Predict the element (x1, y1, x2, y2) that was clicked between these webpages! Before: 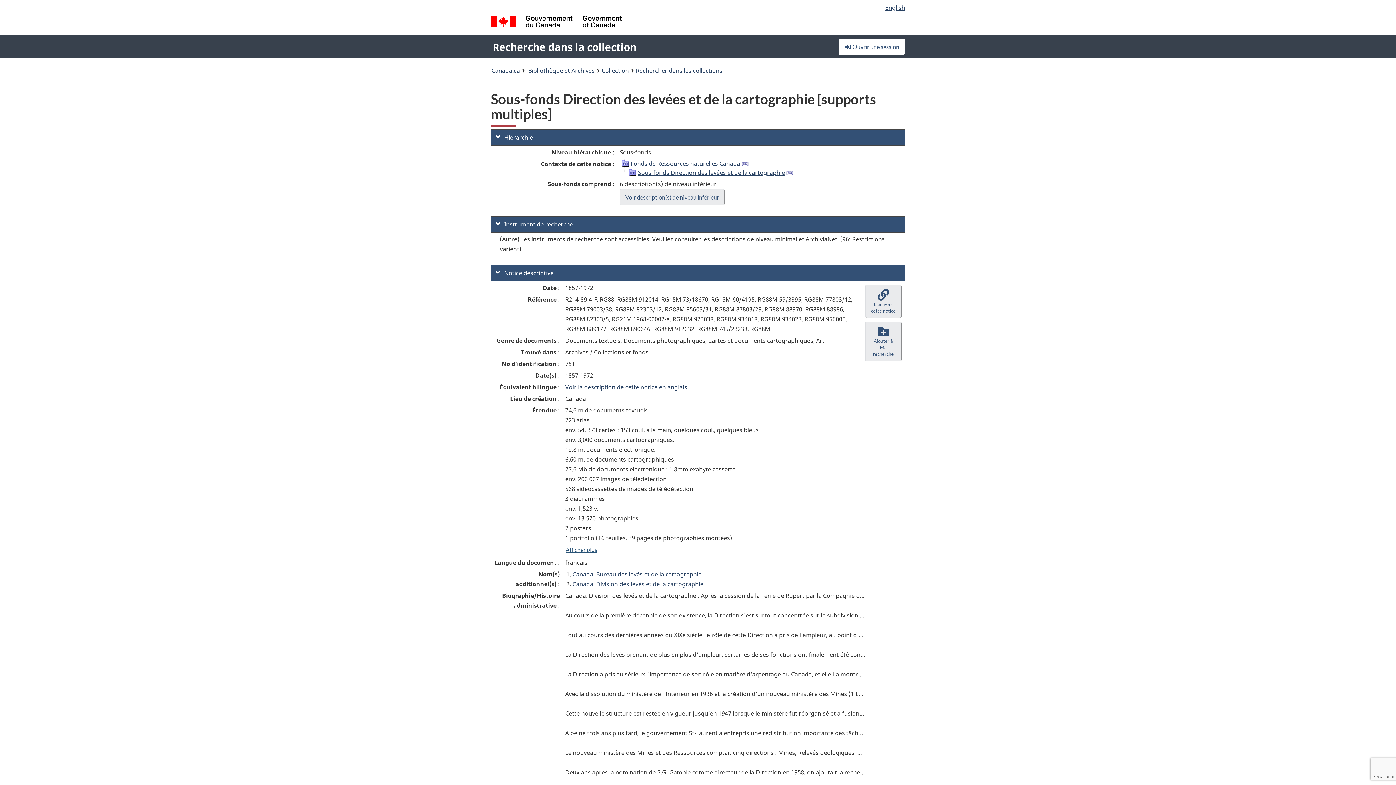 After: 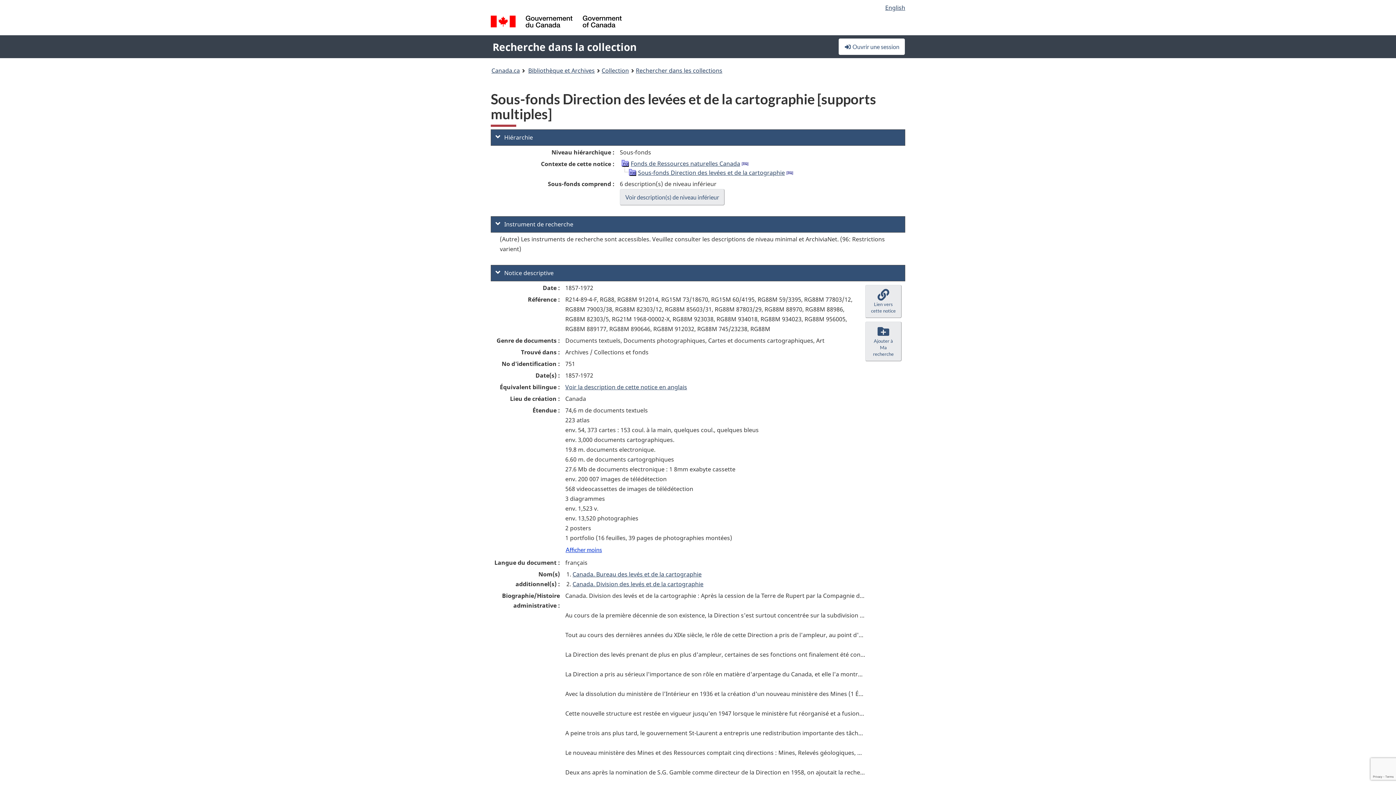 Action: bbox: (565, 543, 597, 556) label: Afficher plus